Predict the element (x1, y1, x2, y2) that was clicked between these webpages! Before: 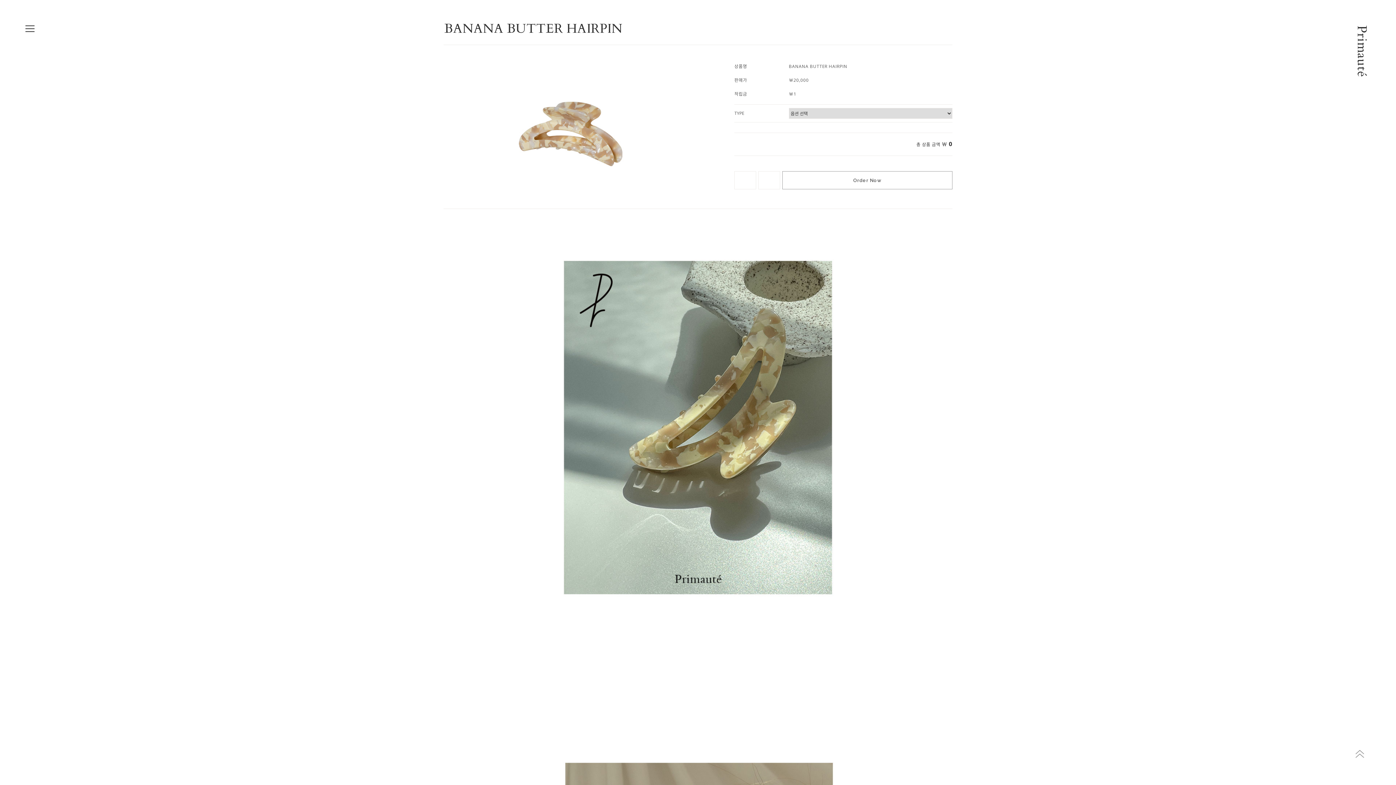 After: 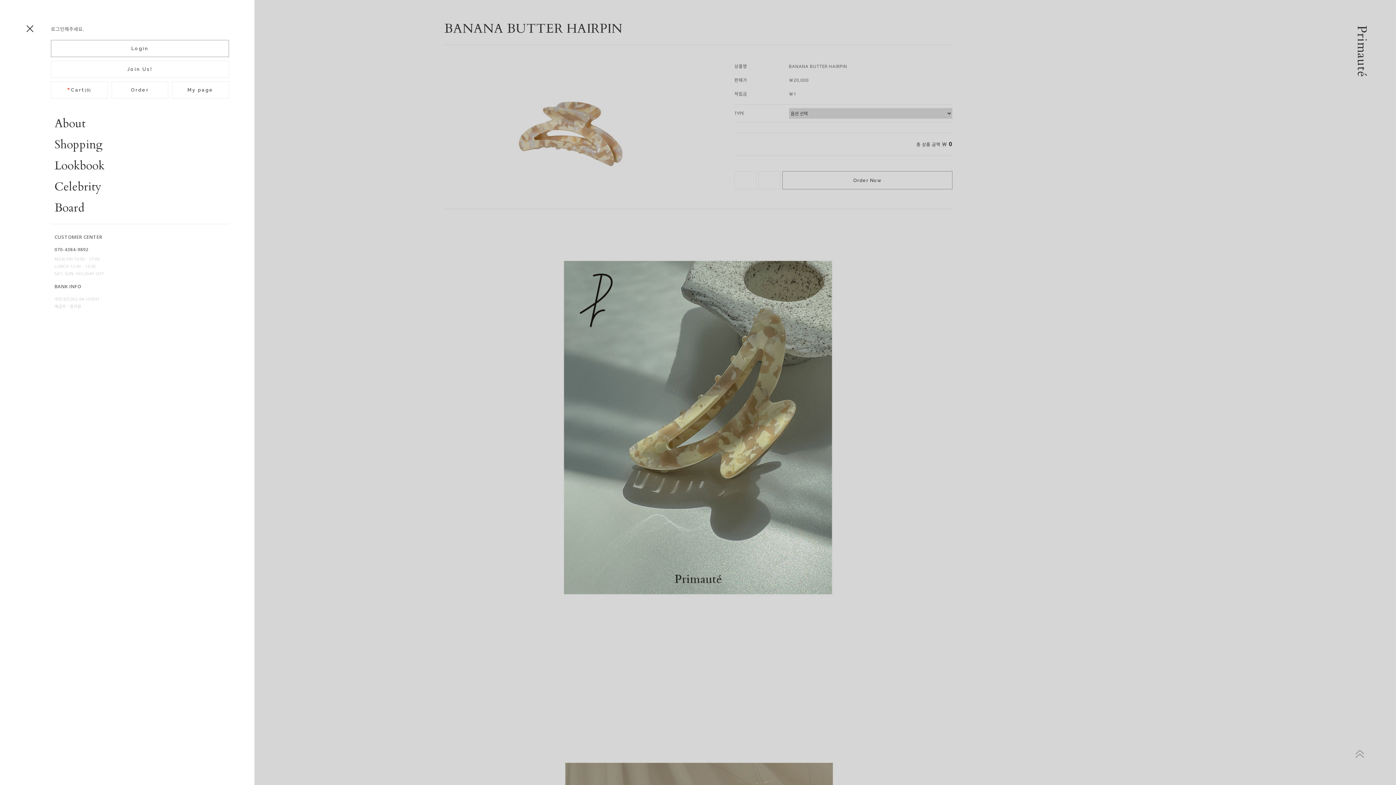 Action: label: 삼선메뉴1
삼선메뉴2
삼선메뉴2_2
삼선메뉴3 bbox: (25, 25, 34, 32)